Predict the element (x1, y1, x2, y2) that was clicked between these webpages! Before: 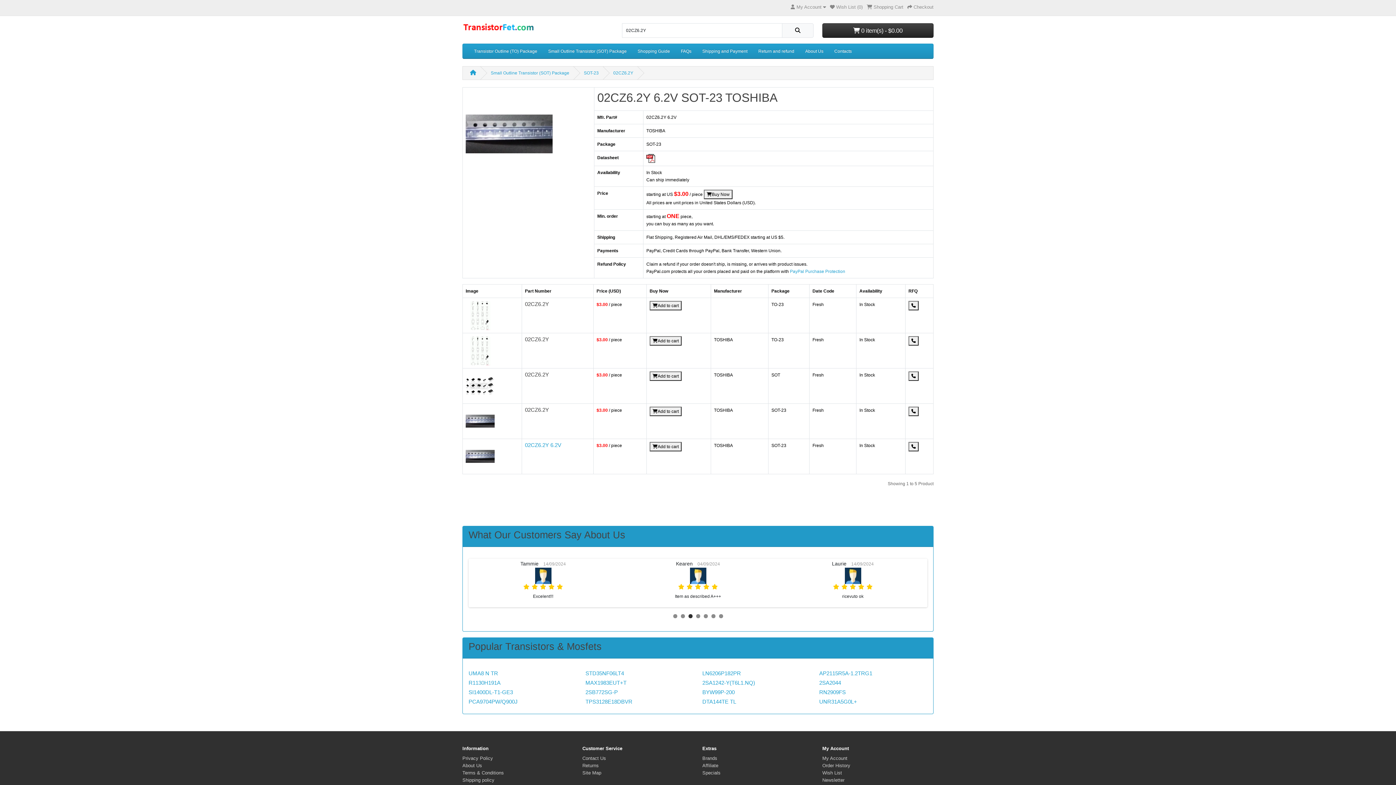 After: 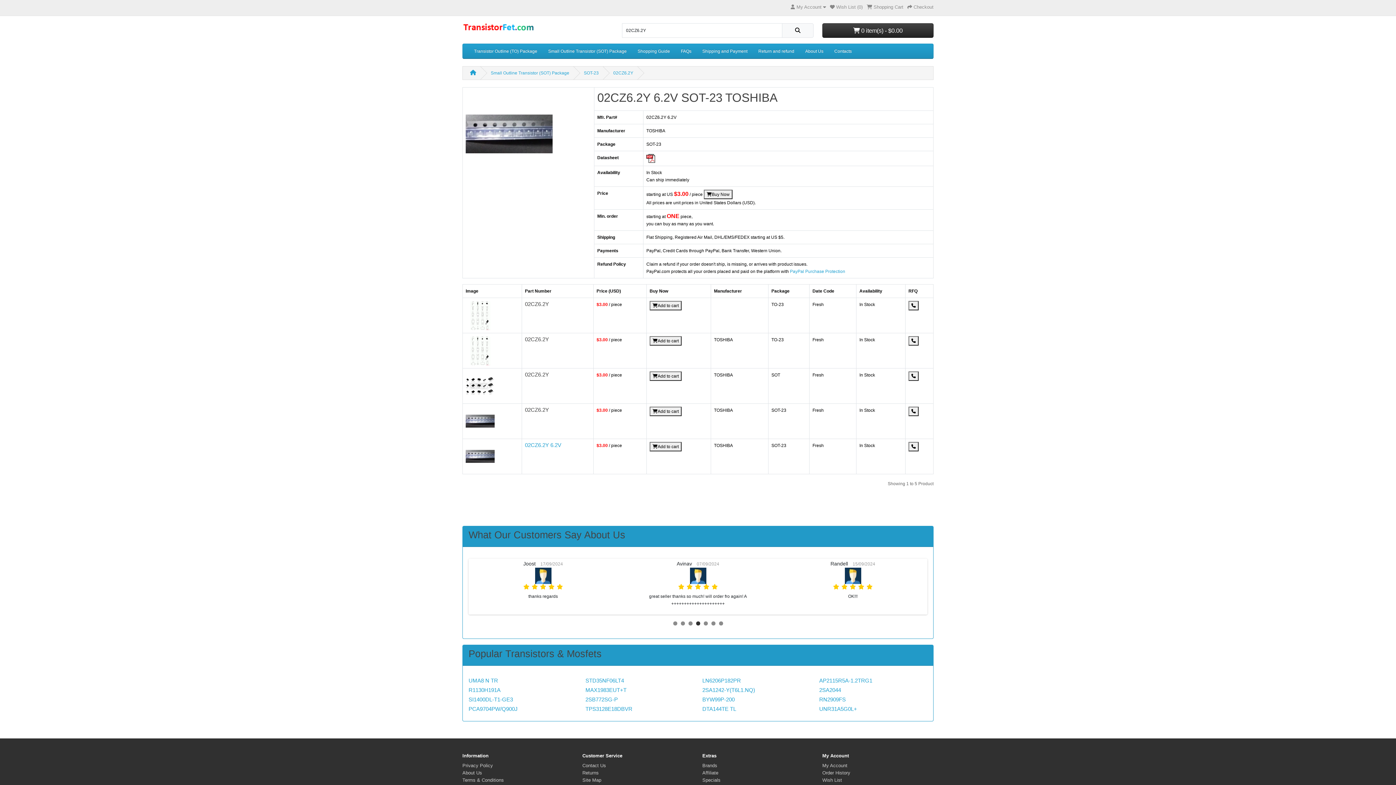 Action: bbox: (673, 614, 677, 618)